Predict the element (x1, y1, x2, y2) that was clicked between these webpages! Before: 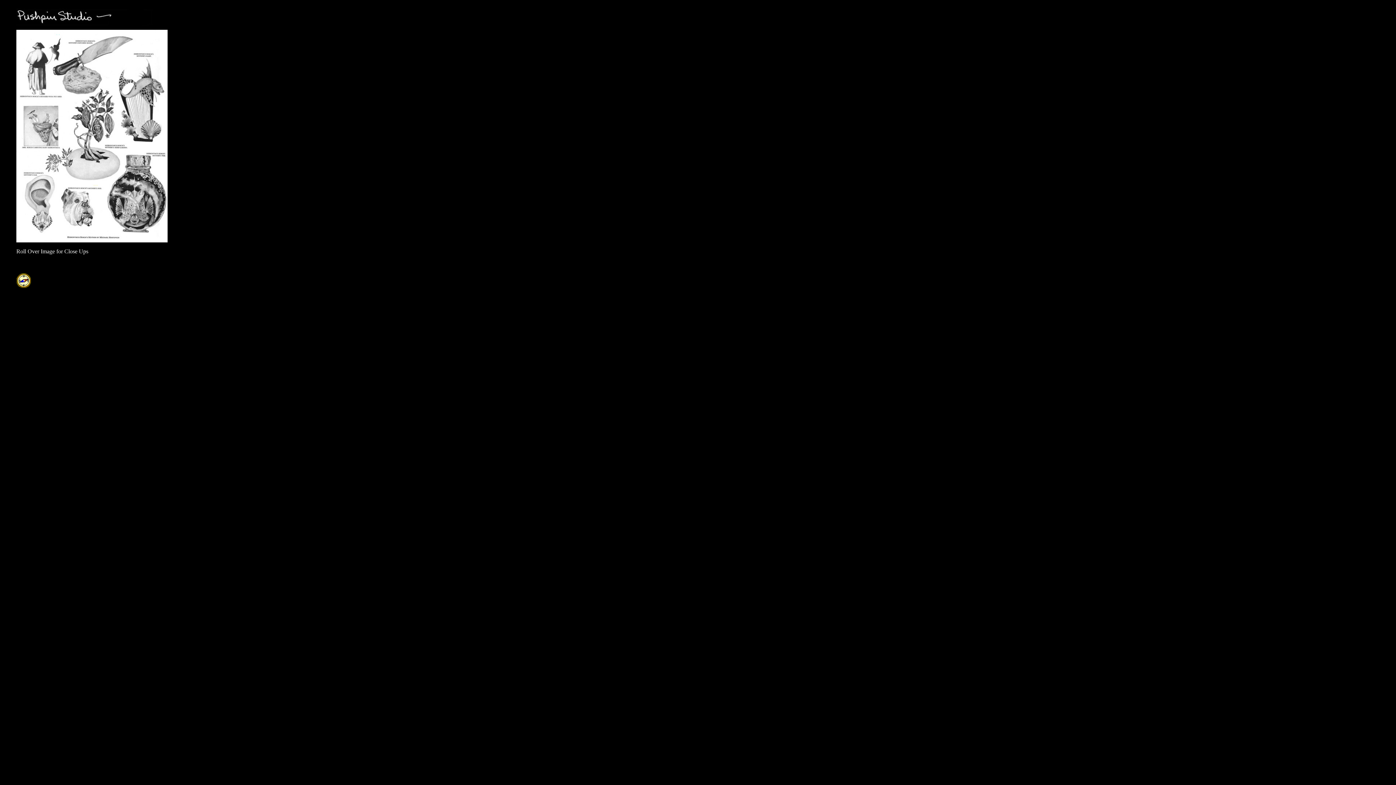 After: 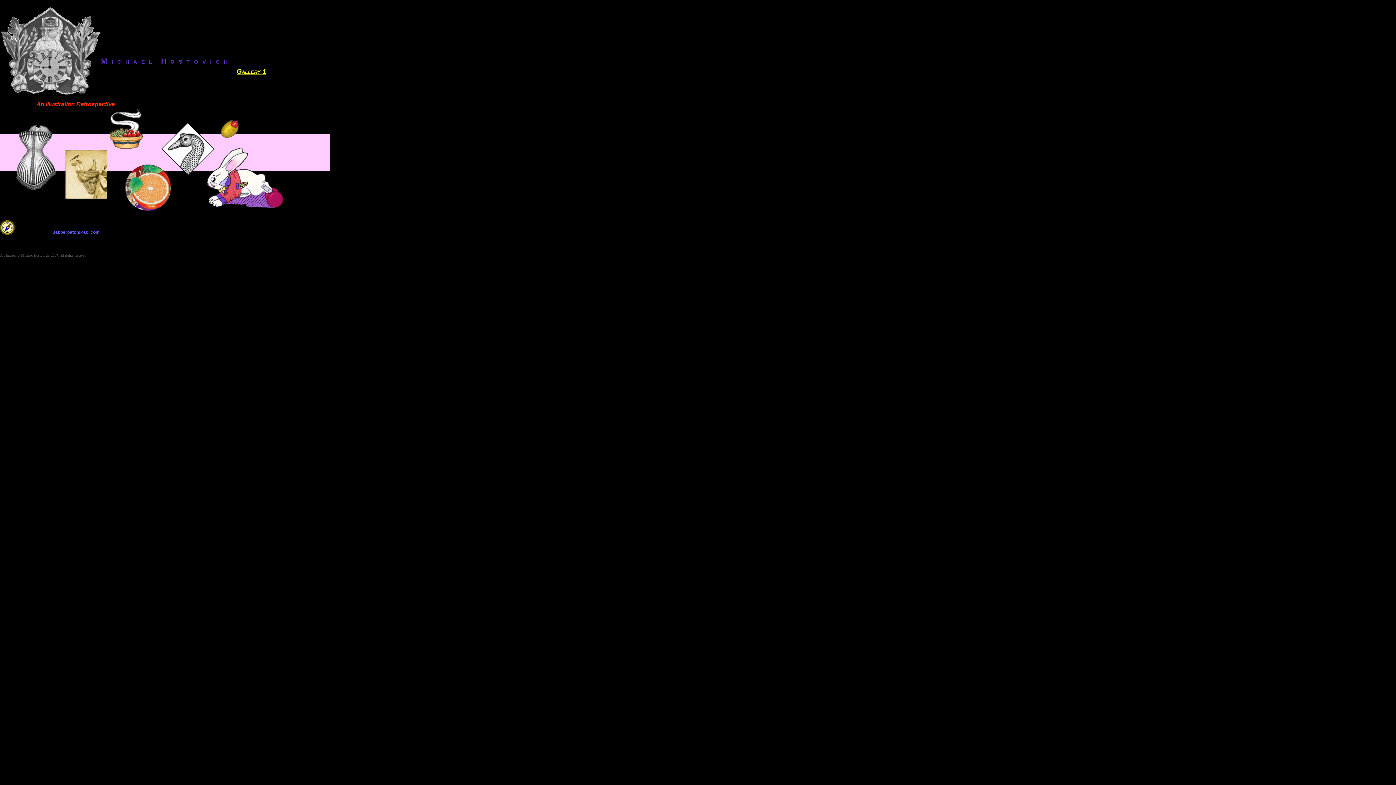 Action: bbox: (16, 283, 31, 289)